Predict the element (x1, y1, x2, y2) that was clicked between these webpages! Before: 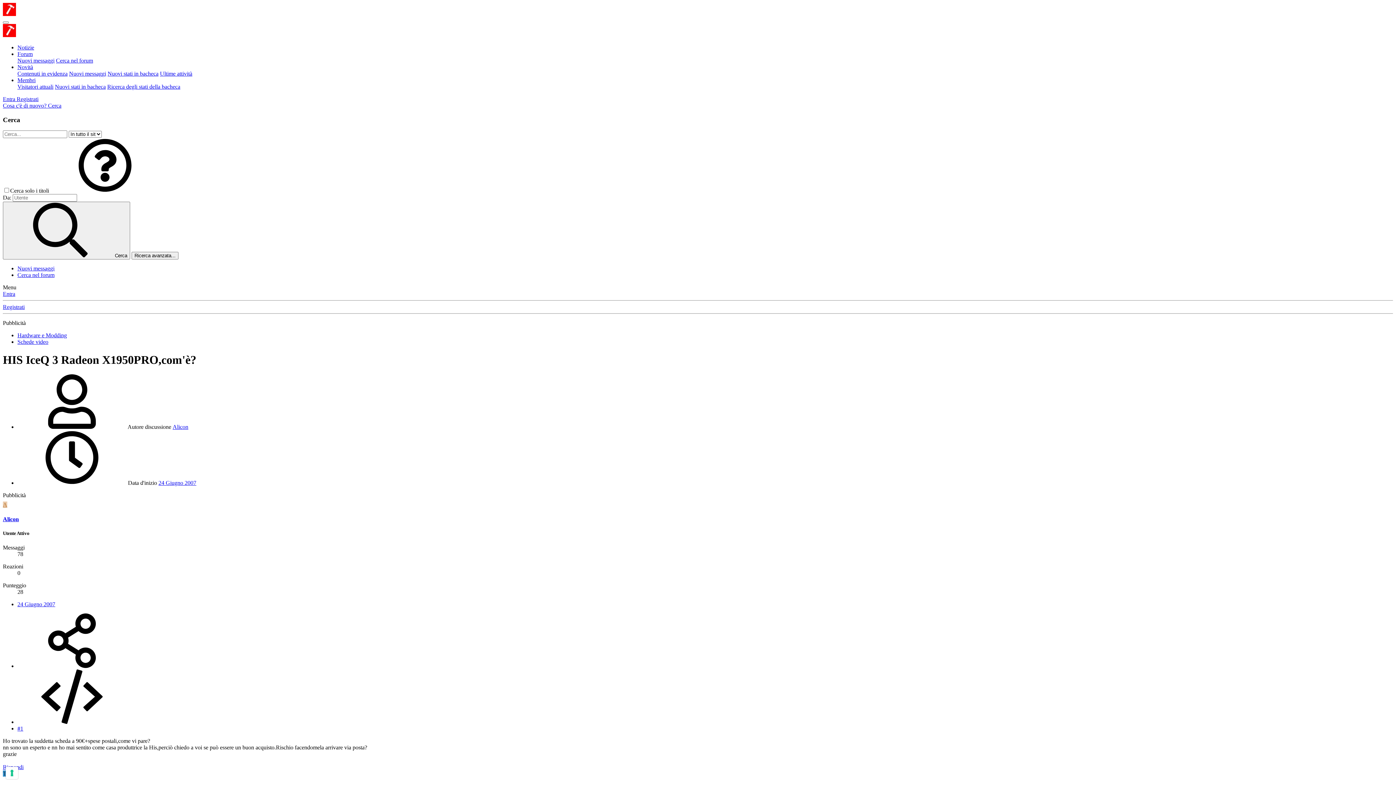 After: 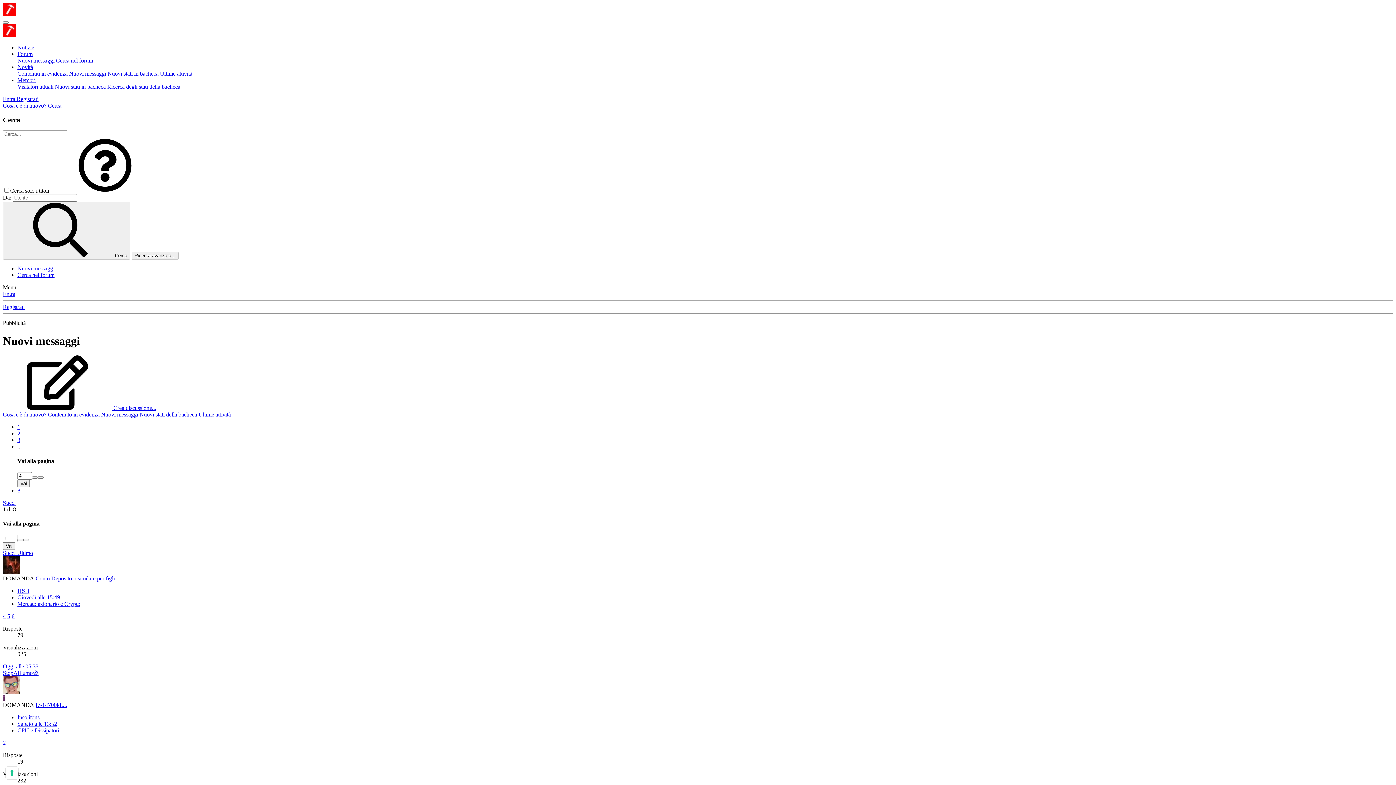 Action: label: Nuovi messaggi bbox: (17, 265, 54, 271)